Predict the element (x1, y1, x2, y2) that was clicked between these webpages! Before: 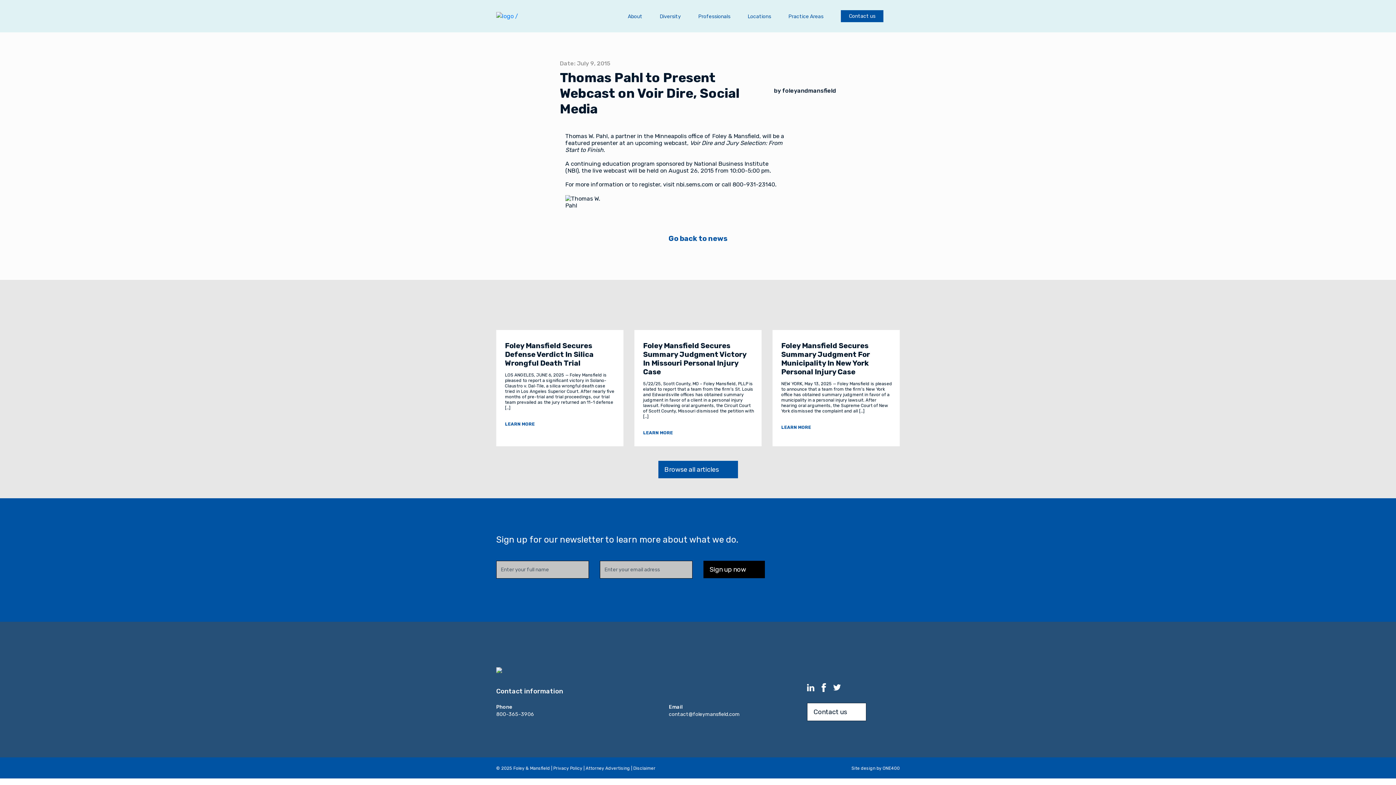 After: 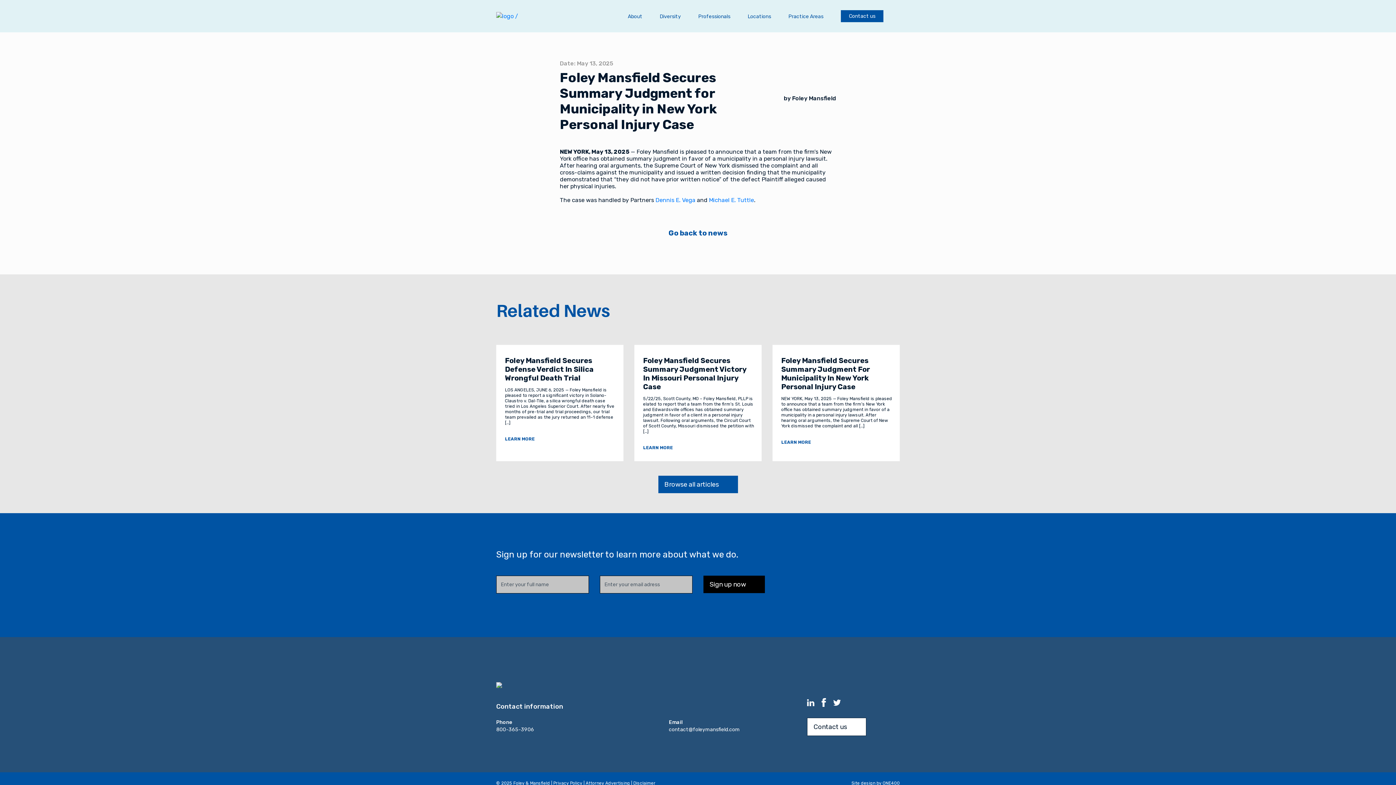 Action: label: LEARN MORE bbox: (781, 425, 811, 430)